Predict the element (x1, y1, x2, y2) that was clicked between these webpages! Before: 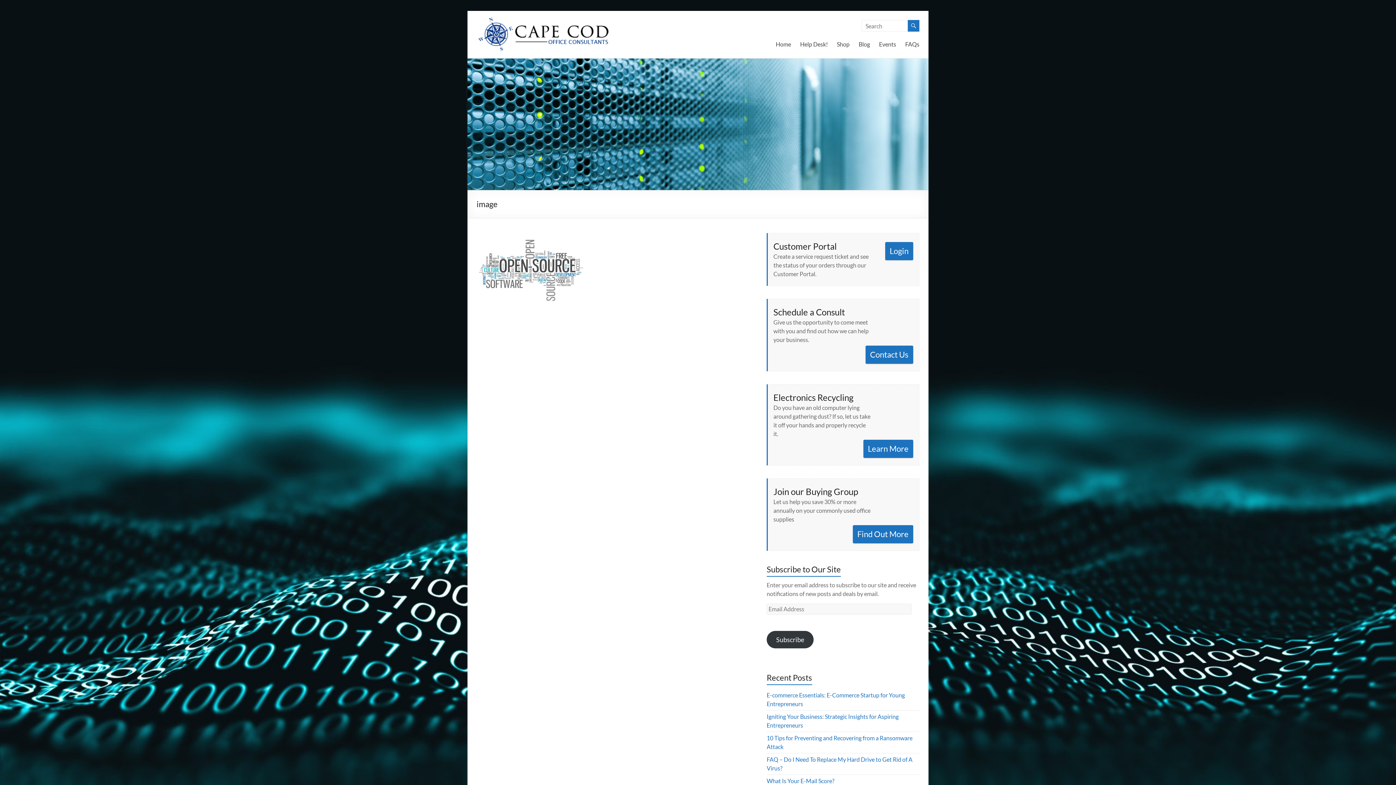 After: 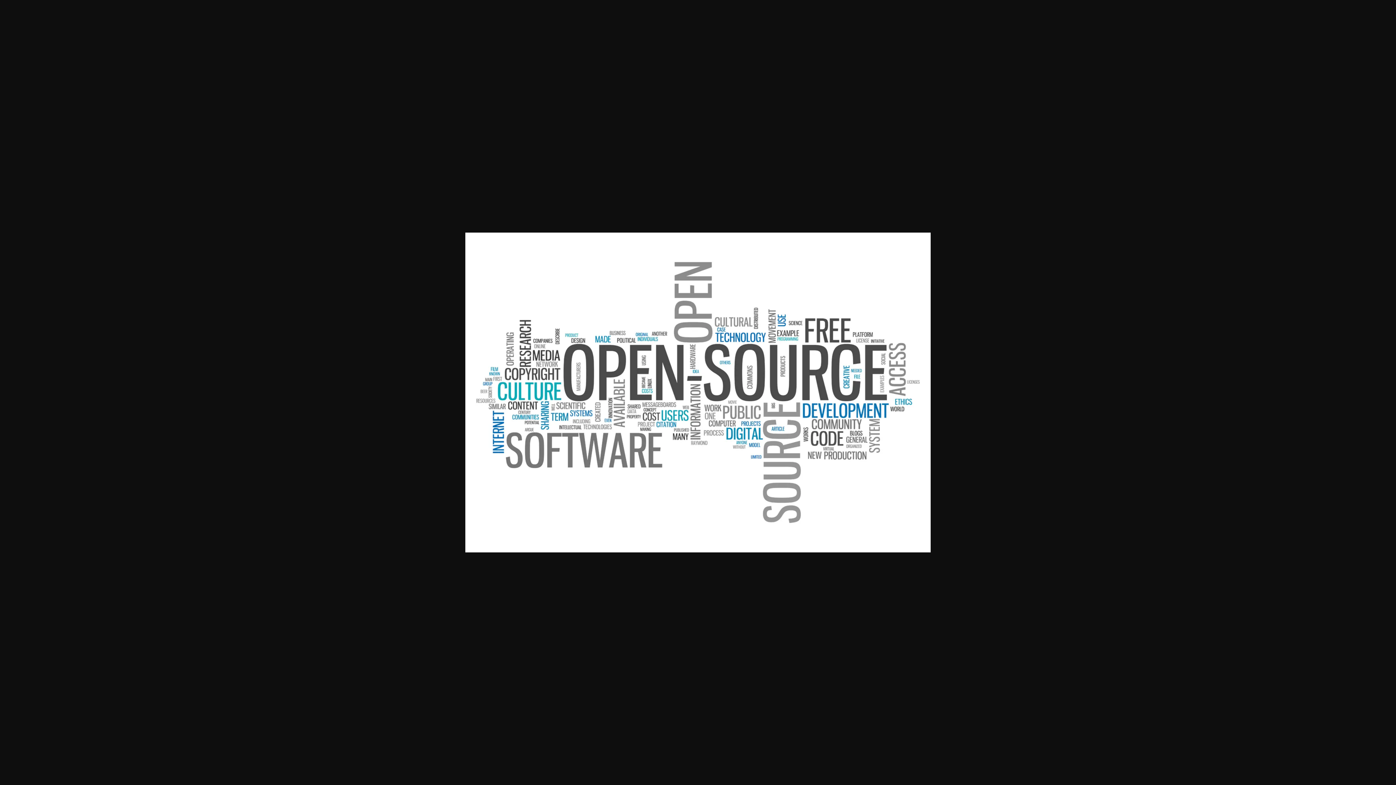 Action: bbox: (476, 233, 585, 240)